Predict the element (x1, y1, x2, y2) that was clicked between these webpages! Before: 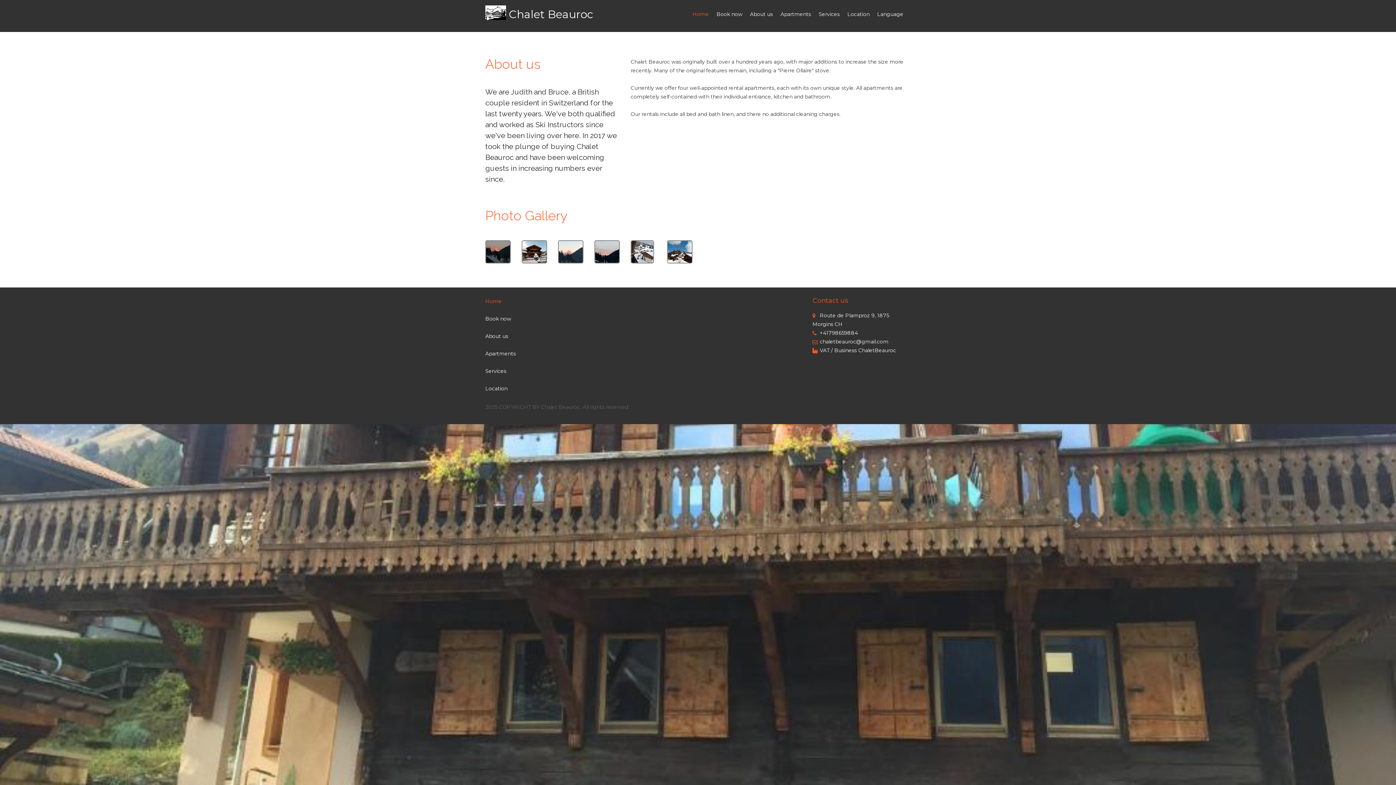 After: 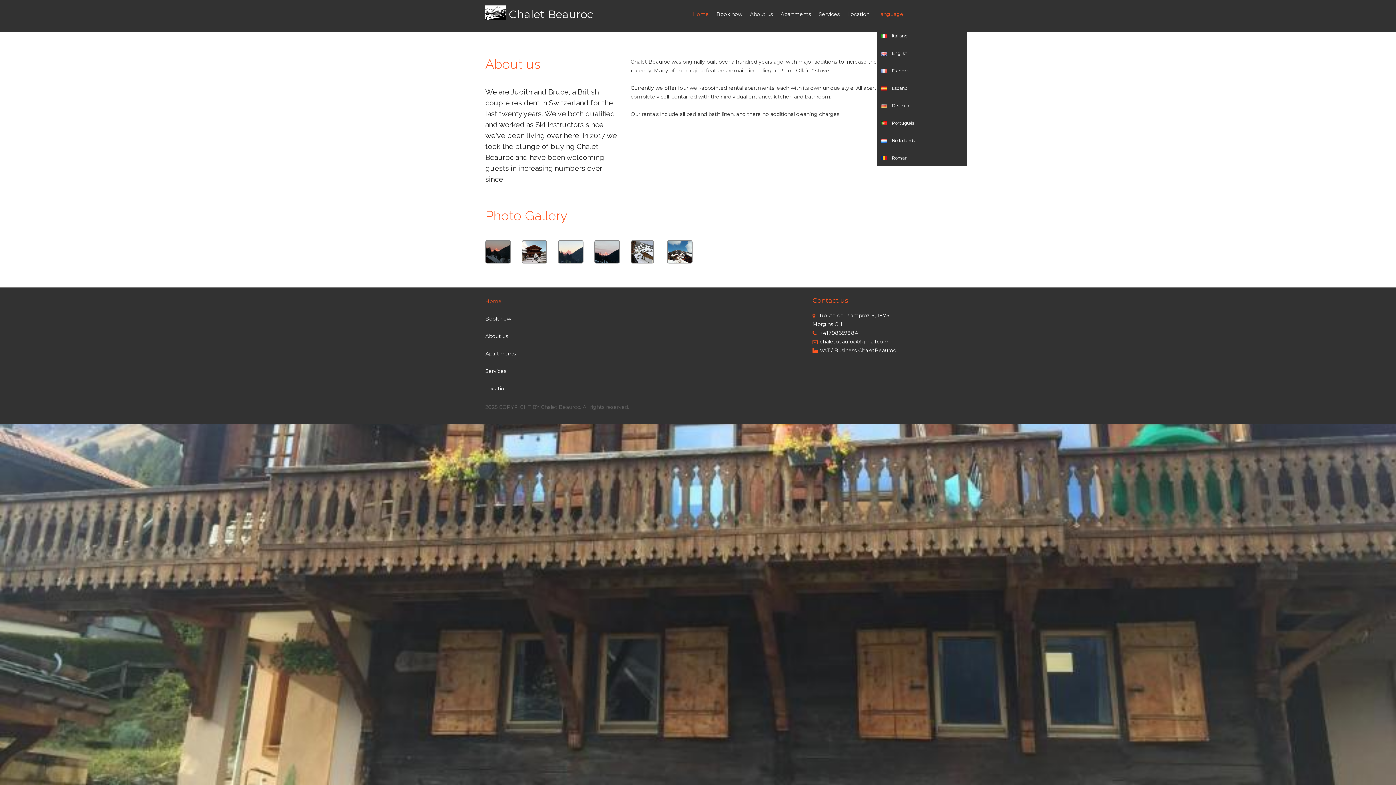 Action: bbox: (877, 9, 903, 18) label: Language